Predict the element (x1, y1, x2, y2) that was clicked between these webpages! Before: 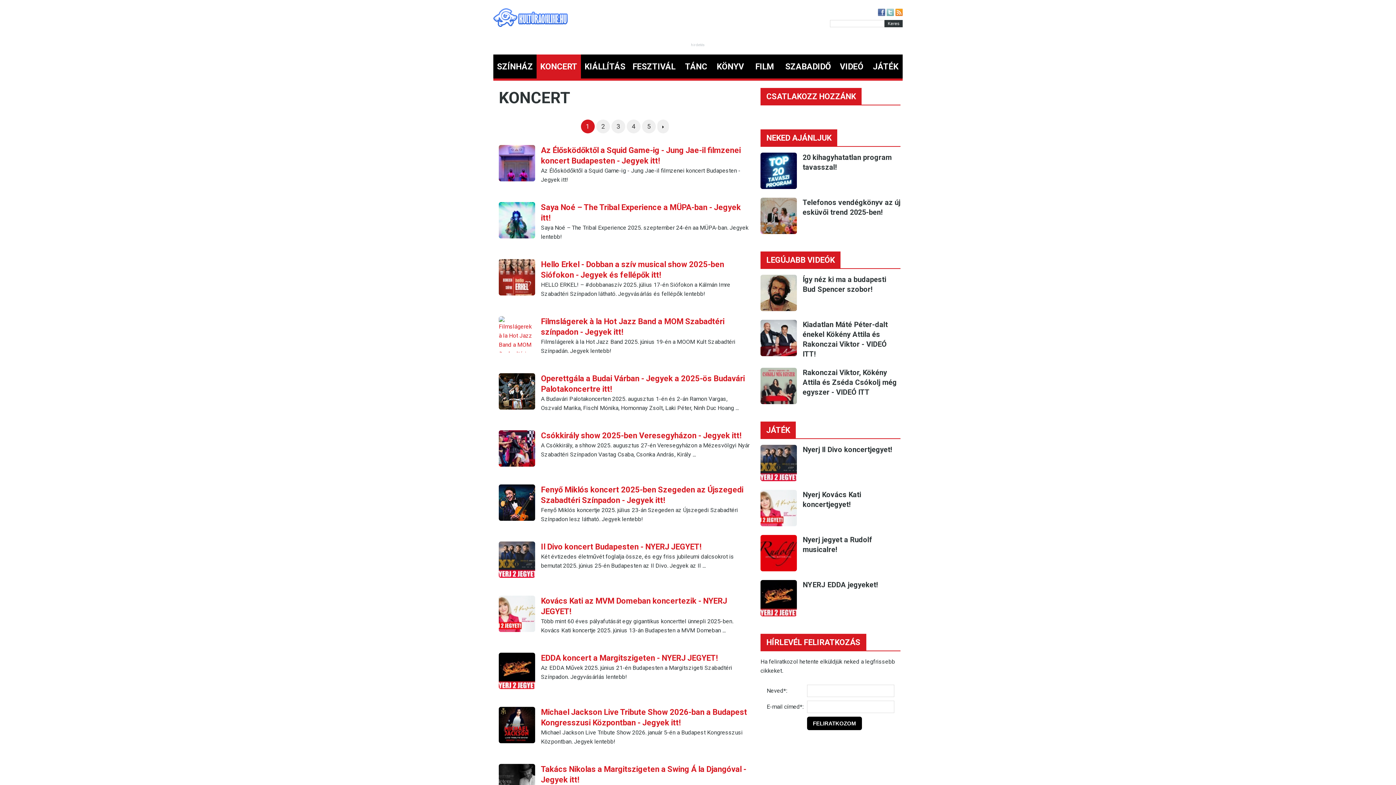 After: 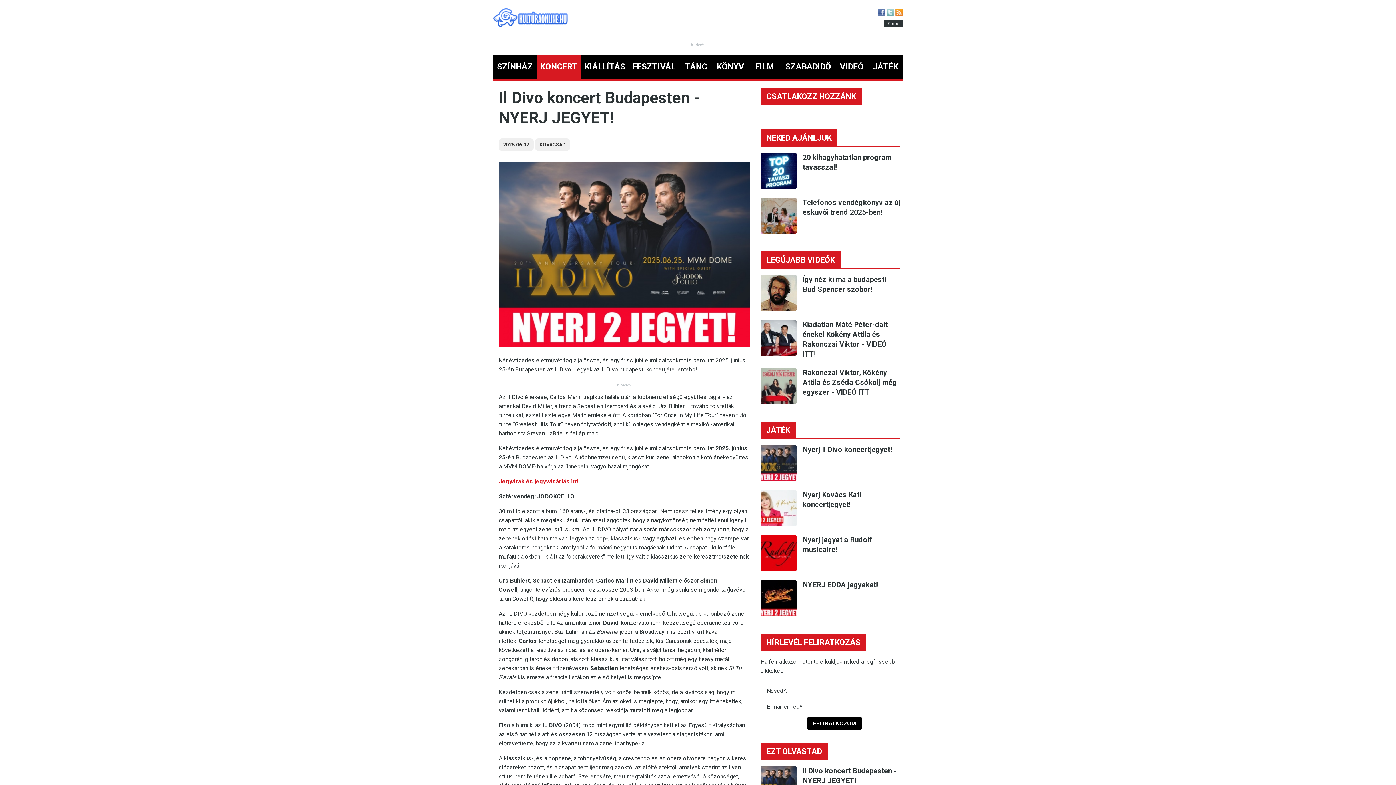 Action: label: Il Divo koncert Budapesten - NYERJ JEGYET! bbox: (541, 542, 701, 551)